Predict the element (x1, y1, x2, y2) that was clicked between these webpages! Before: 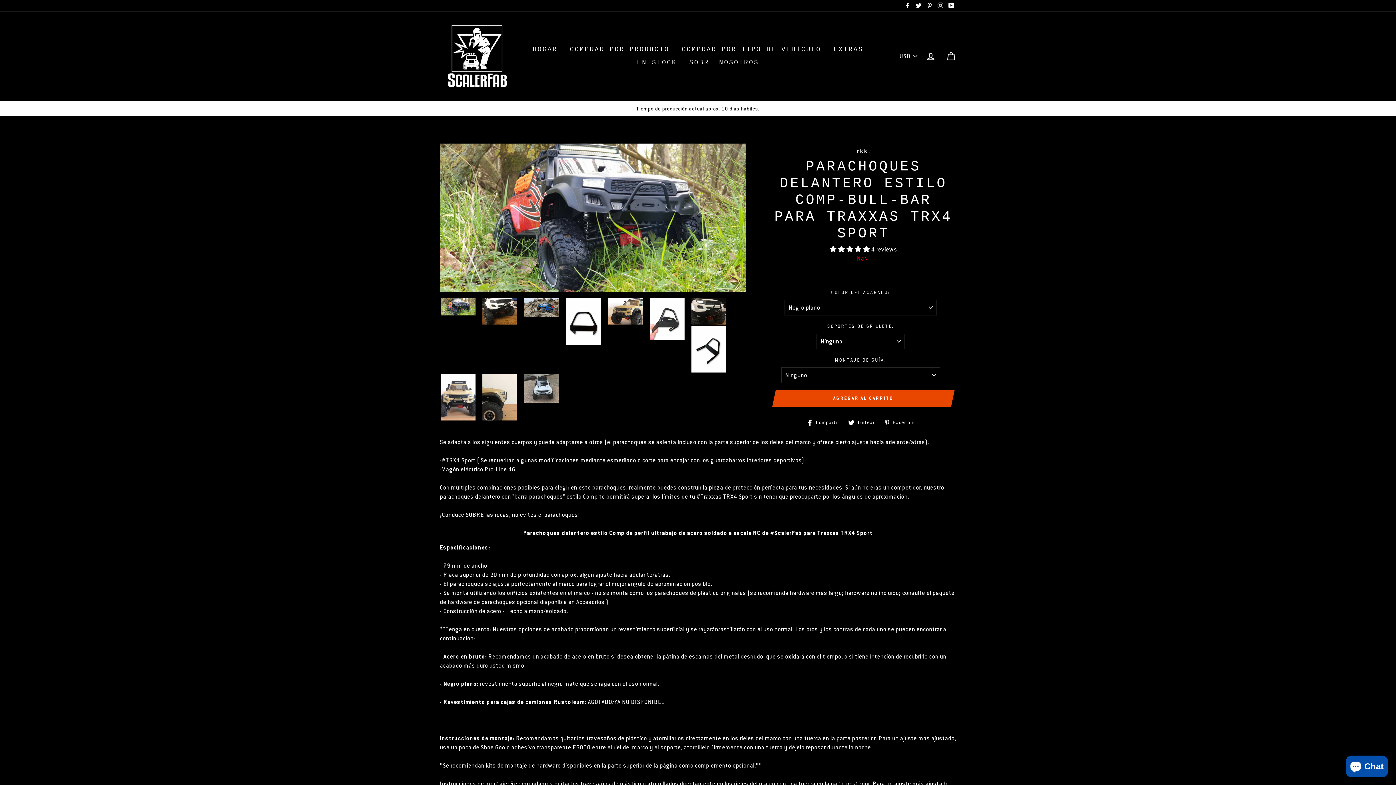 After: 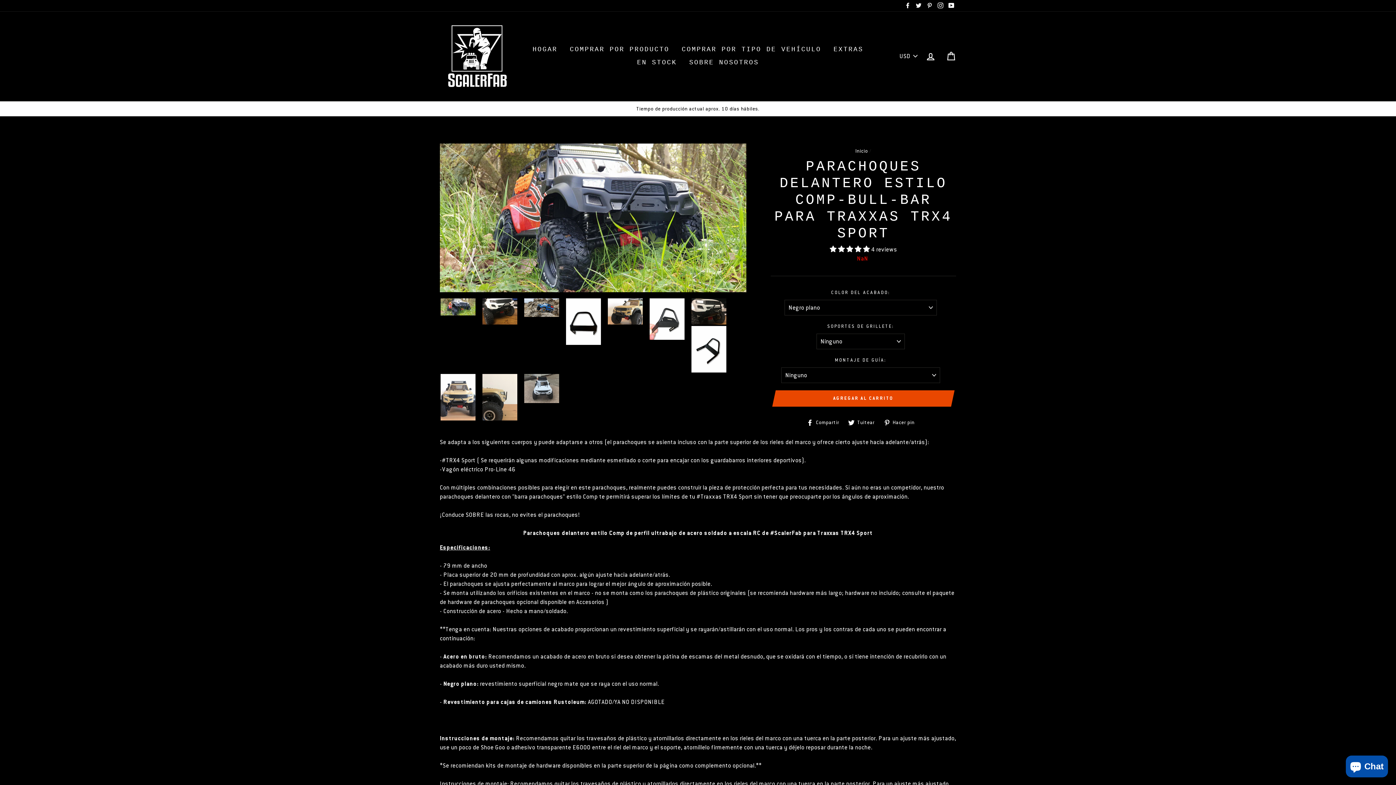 Action: label: 5.00 stars bbox: (829, 245, 871, 253)